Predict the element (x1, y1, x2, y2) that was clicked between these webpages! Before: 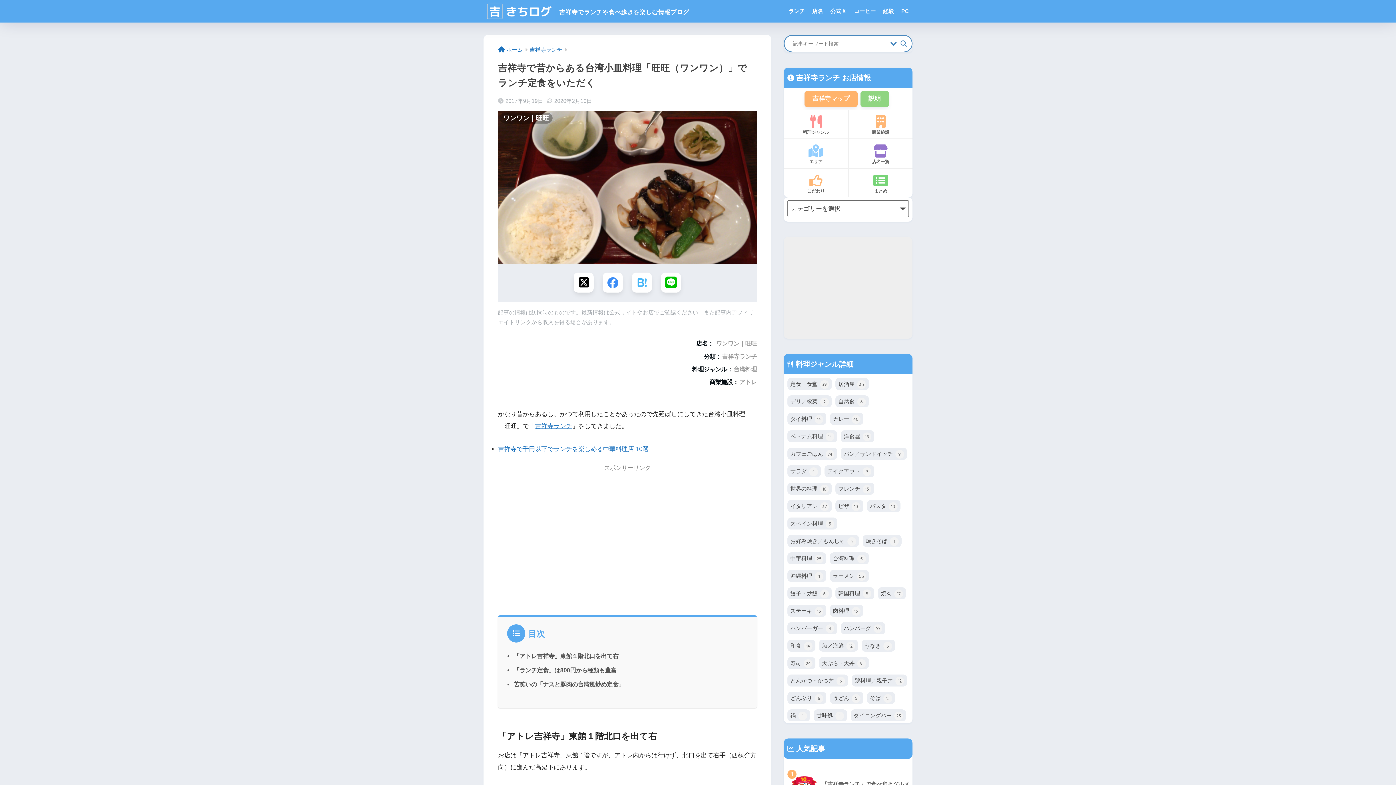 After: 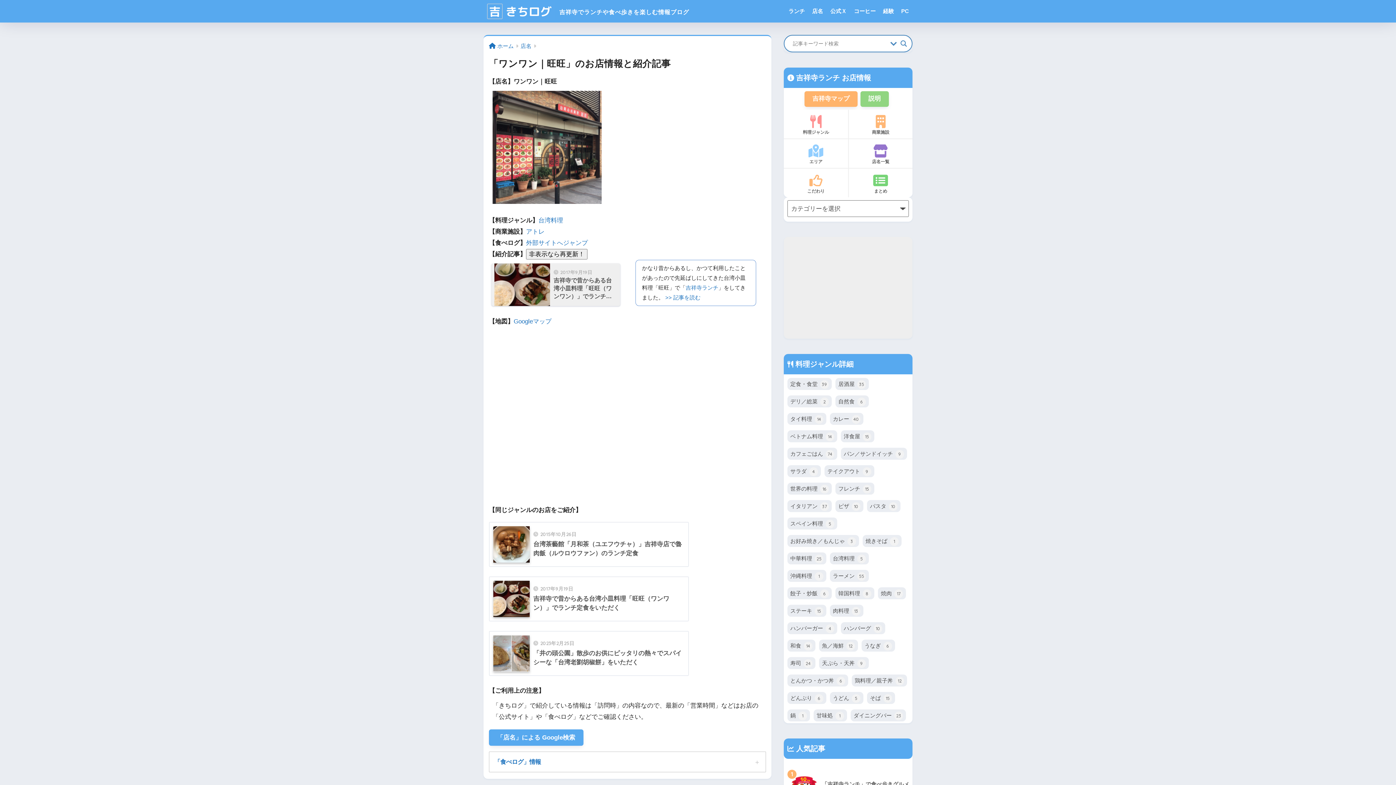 Action: bbox: (499, 112, 552, 123) label: ワンワン｜旺旺